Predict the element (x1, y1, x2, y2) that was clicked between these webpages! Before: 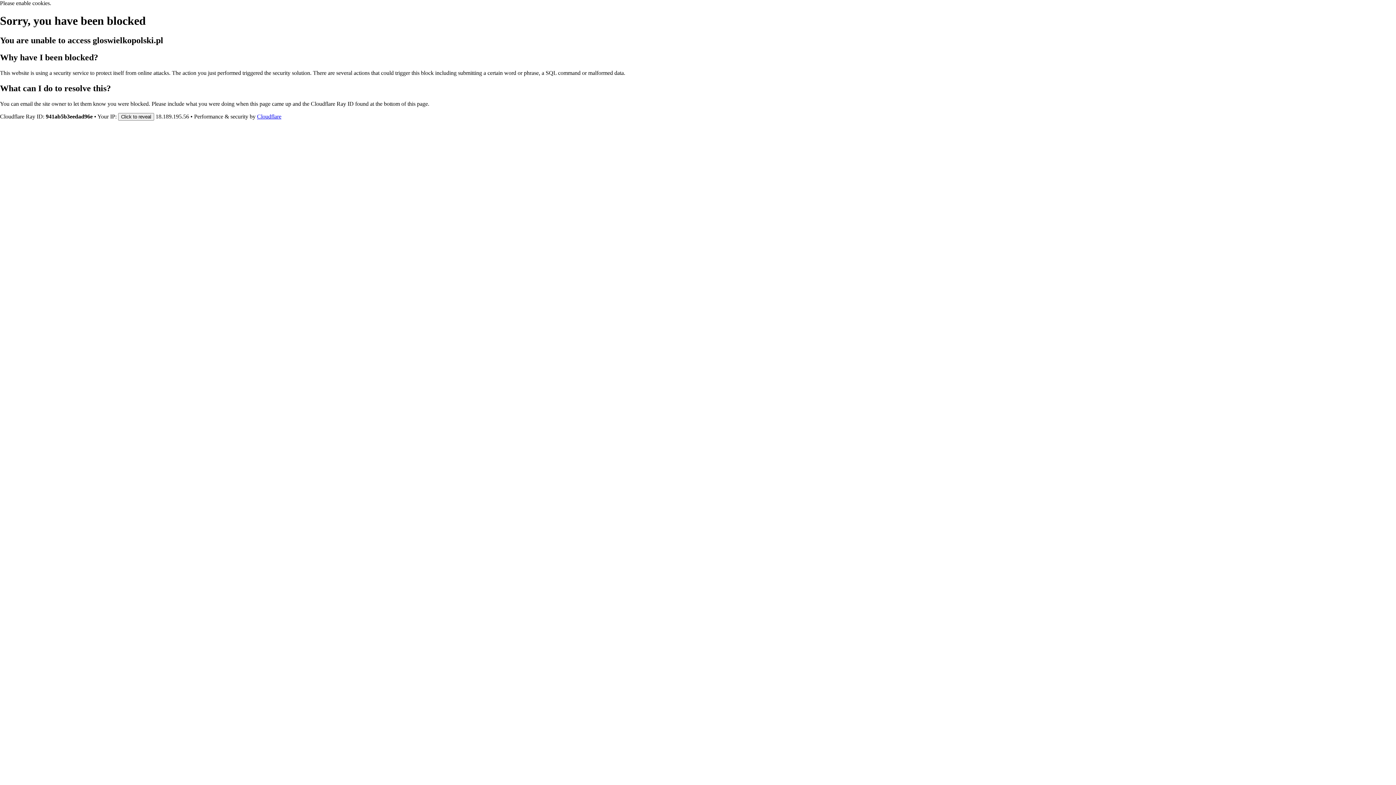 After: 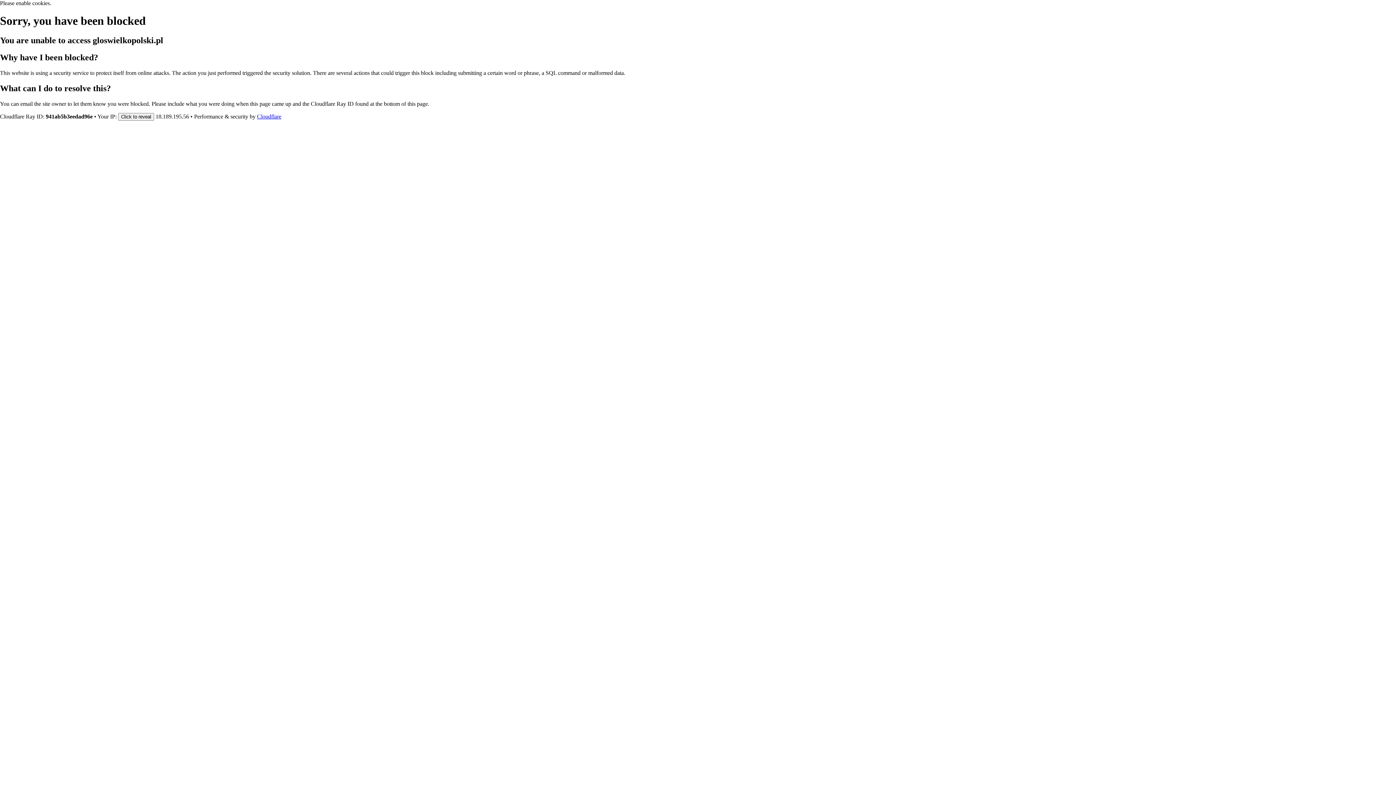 Action: label: Cloudflare bbox: (257, 113, 281, 119)